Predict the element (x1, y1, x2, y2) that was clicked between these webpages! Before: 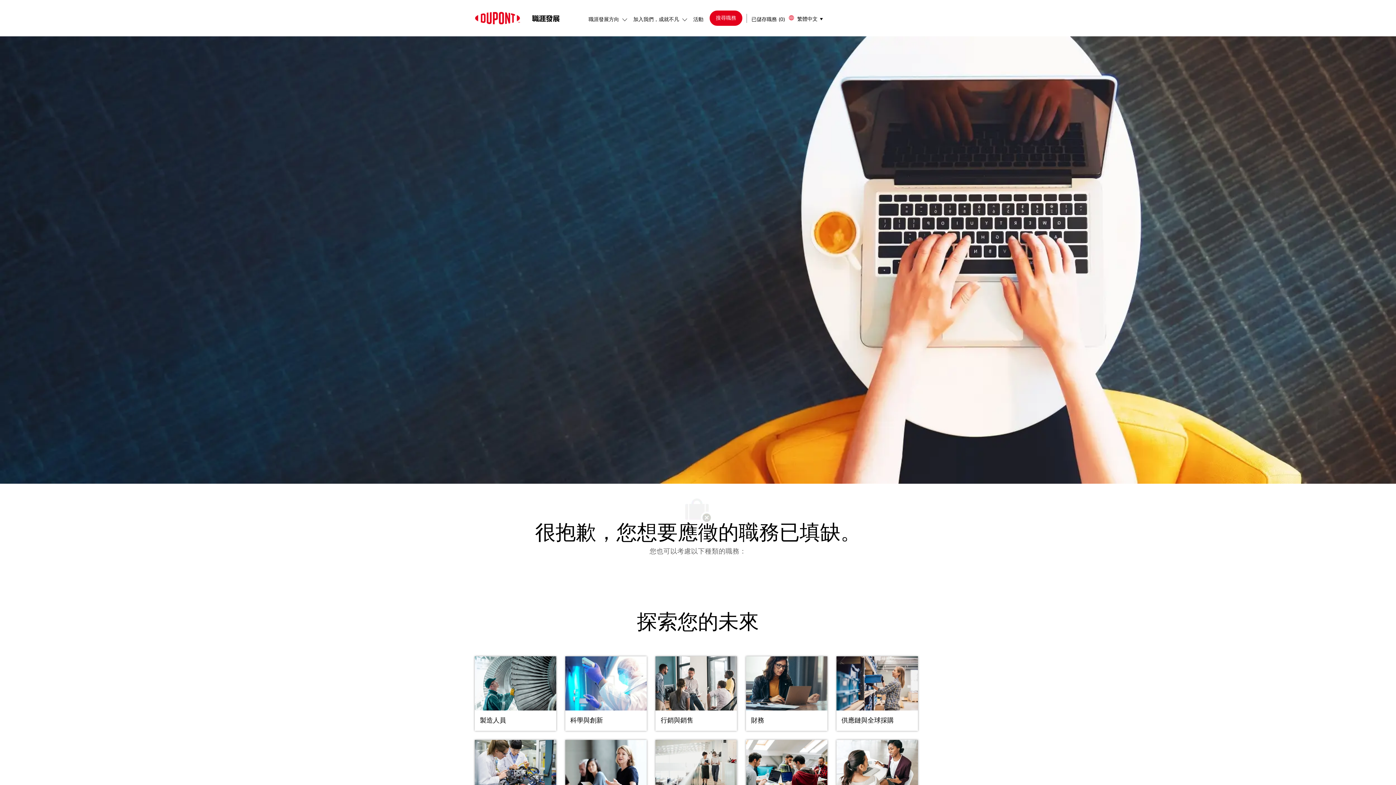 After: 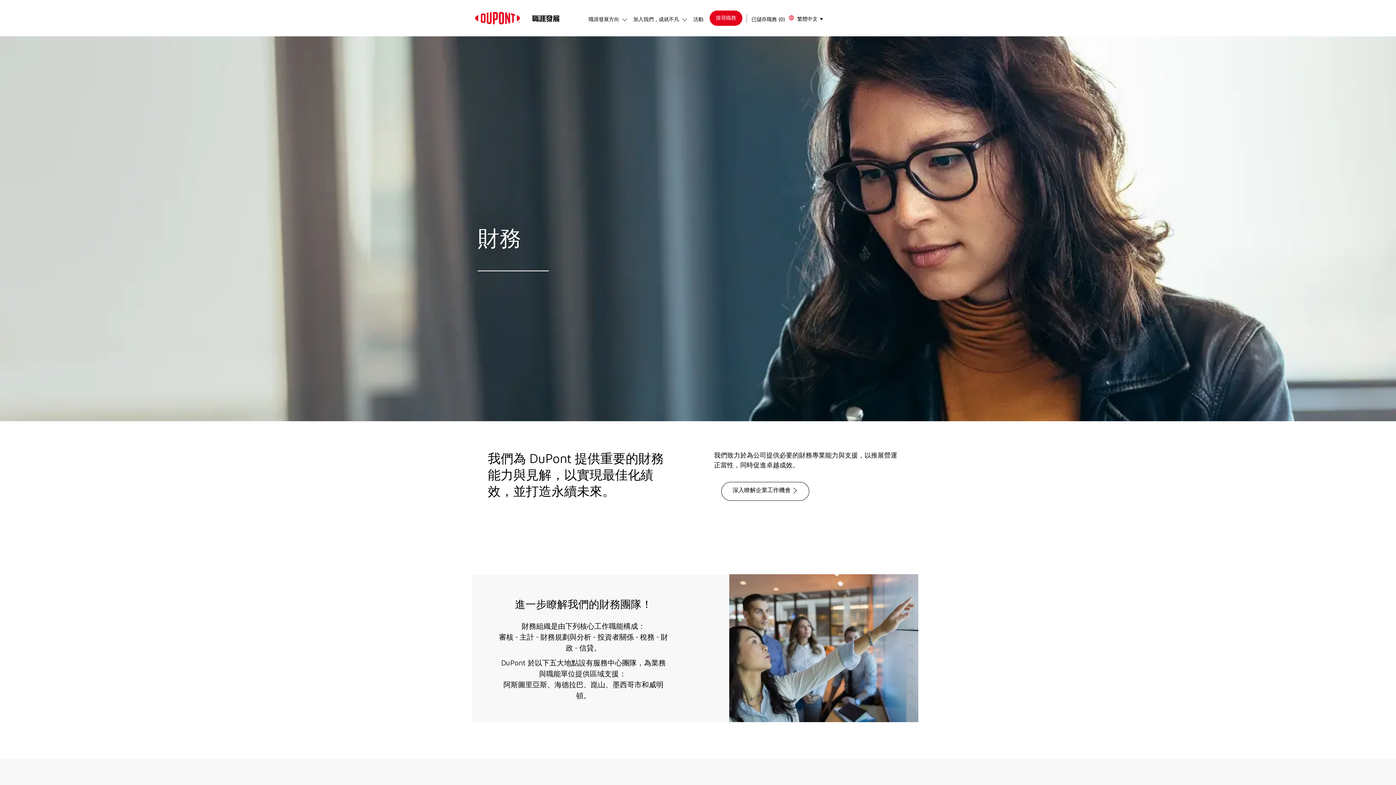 Action: bbox: (746, 656, 827, 731) label: 財務